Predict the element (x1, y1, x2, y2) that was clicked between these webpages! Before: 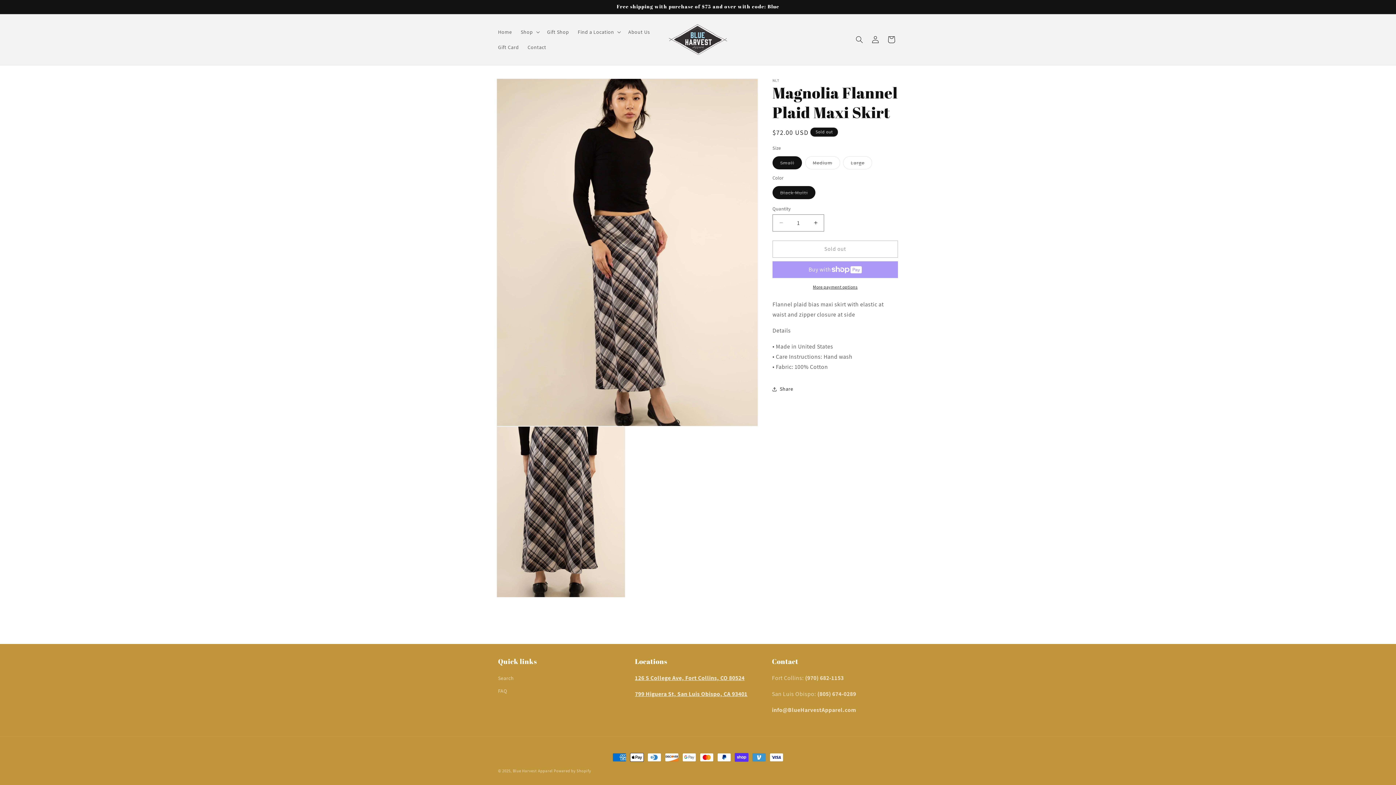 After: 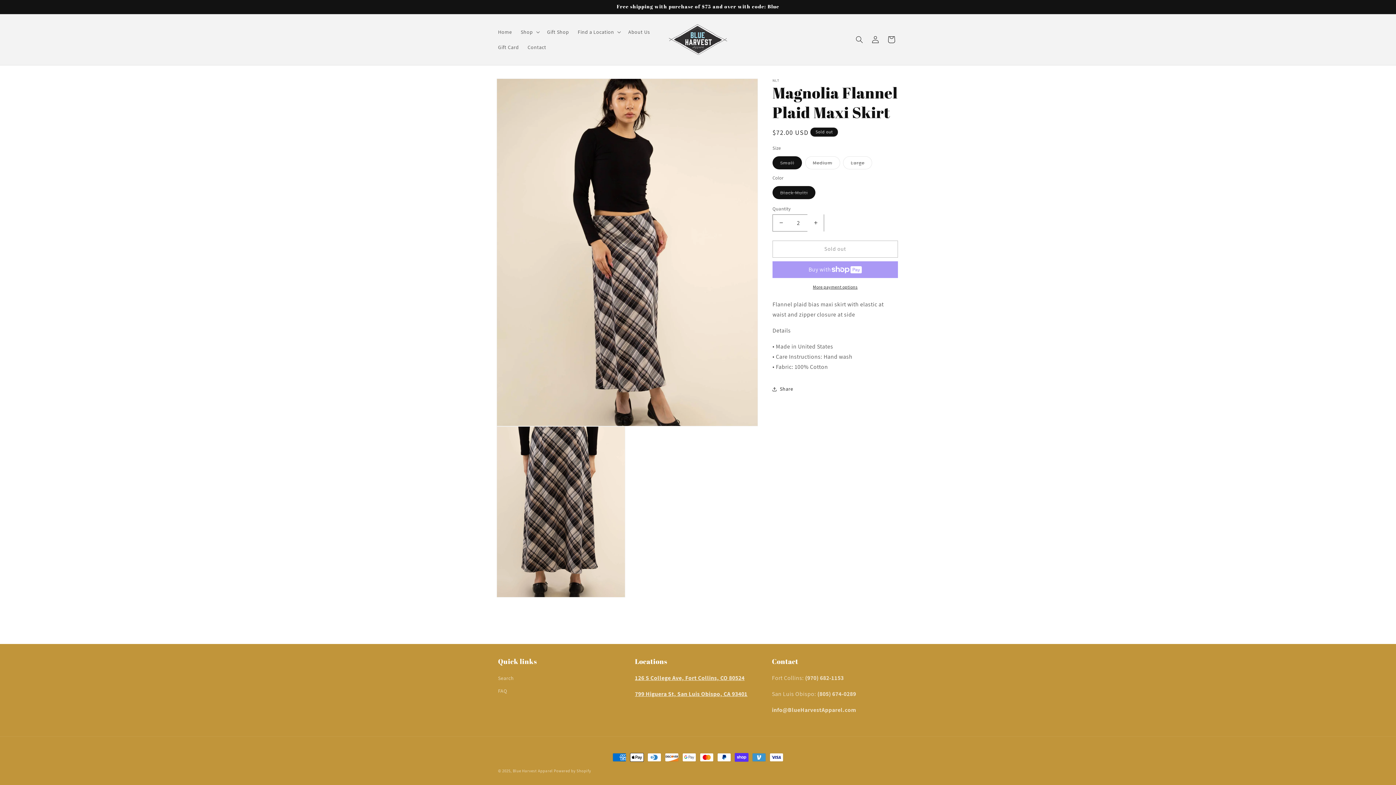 Action: label: Increase quantity for Magnolia Flannel Plaid Maxi Skirt bbox: (807, 214, 824, 231)